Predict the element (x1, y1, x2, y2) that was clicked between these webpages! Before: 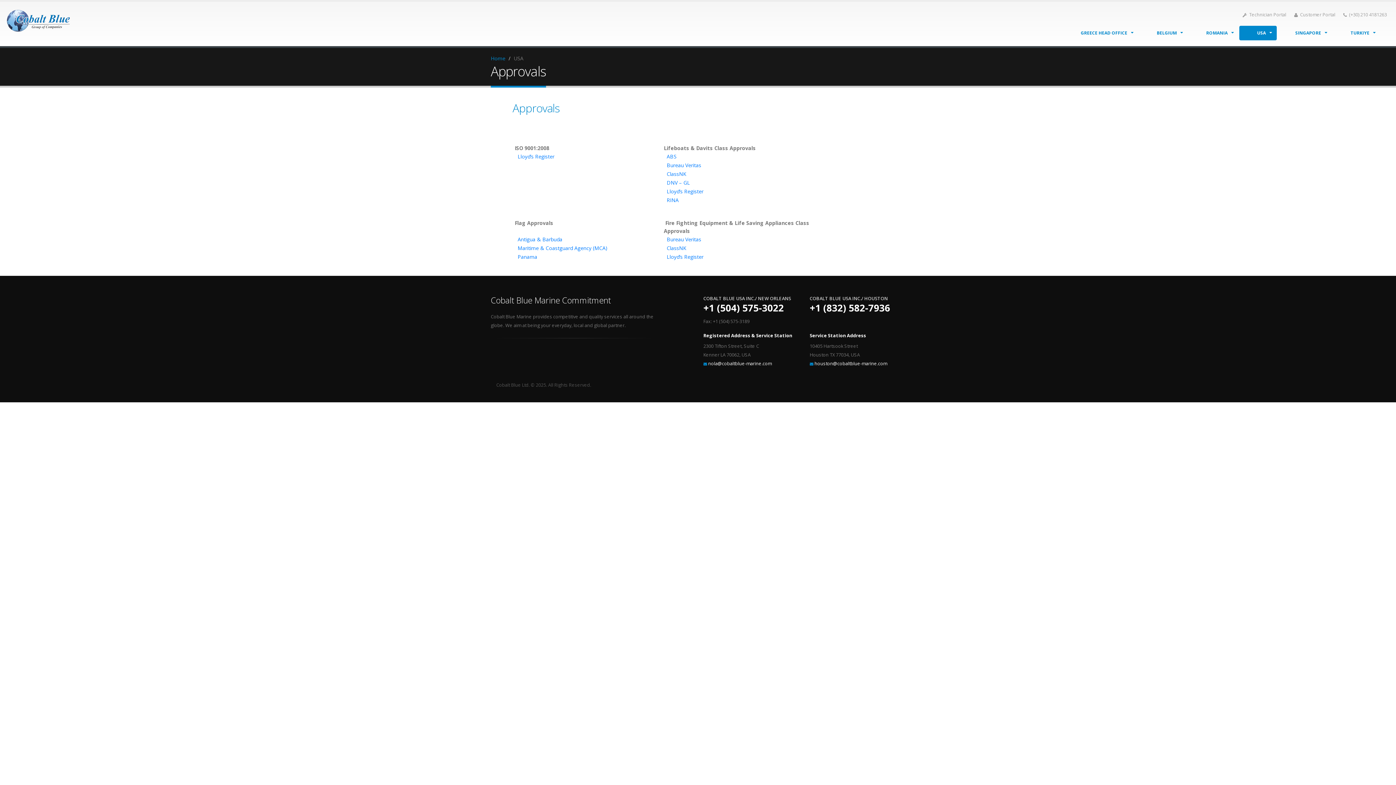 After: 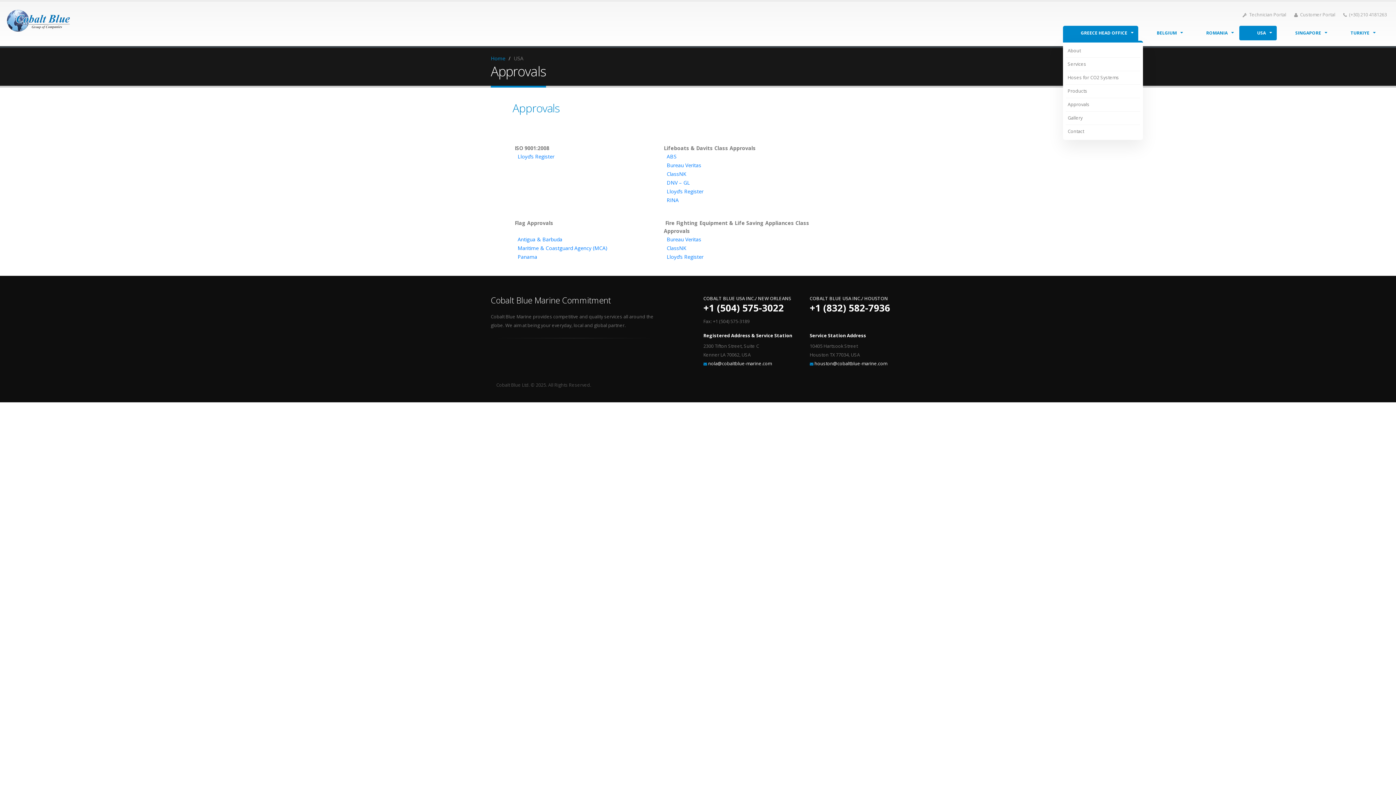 Action: bbox: (1063, 25, 1138, 40) label: GREECE HEAD OFFICE 